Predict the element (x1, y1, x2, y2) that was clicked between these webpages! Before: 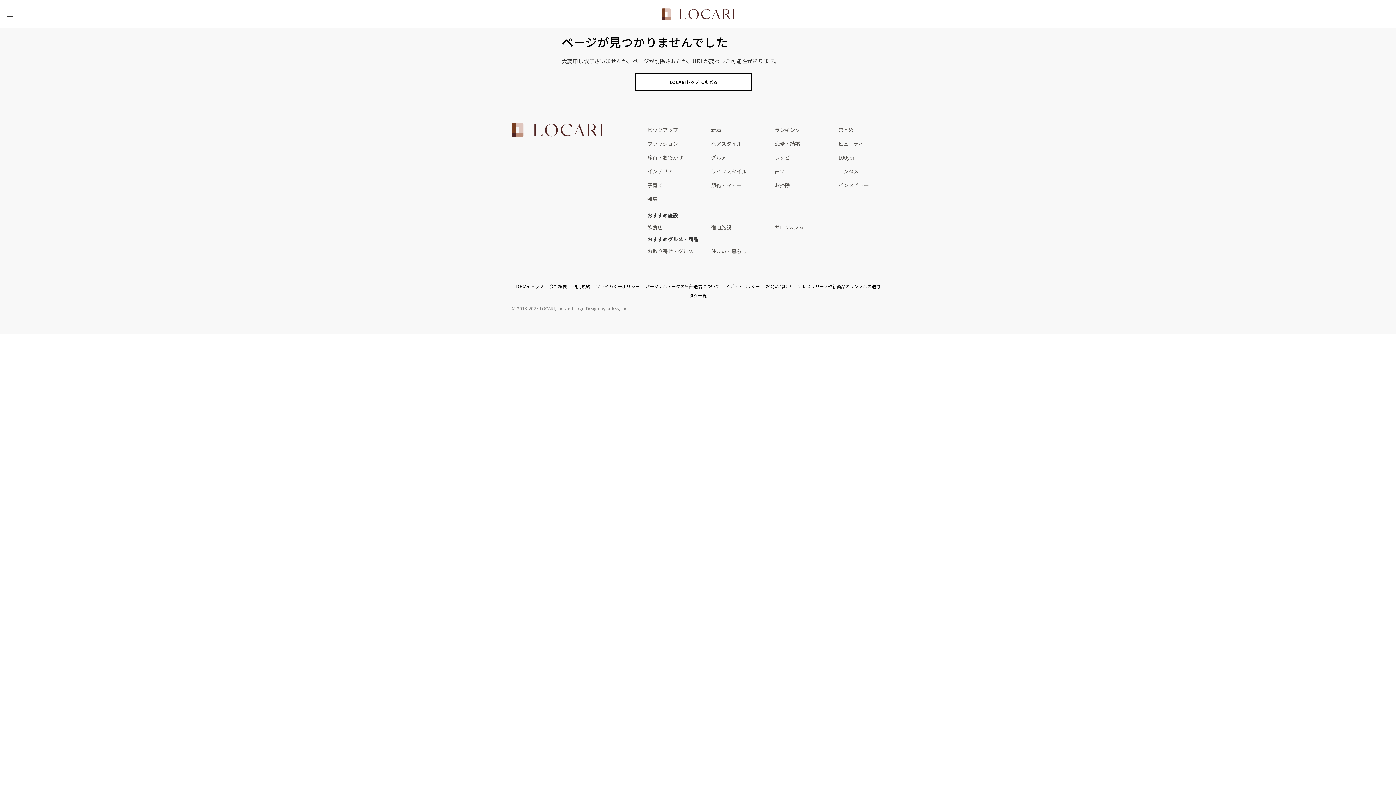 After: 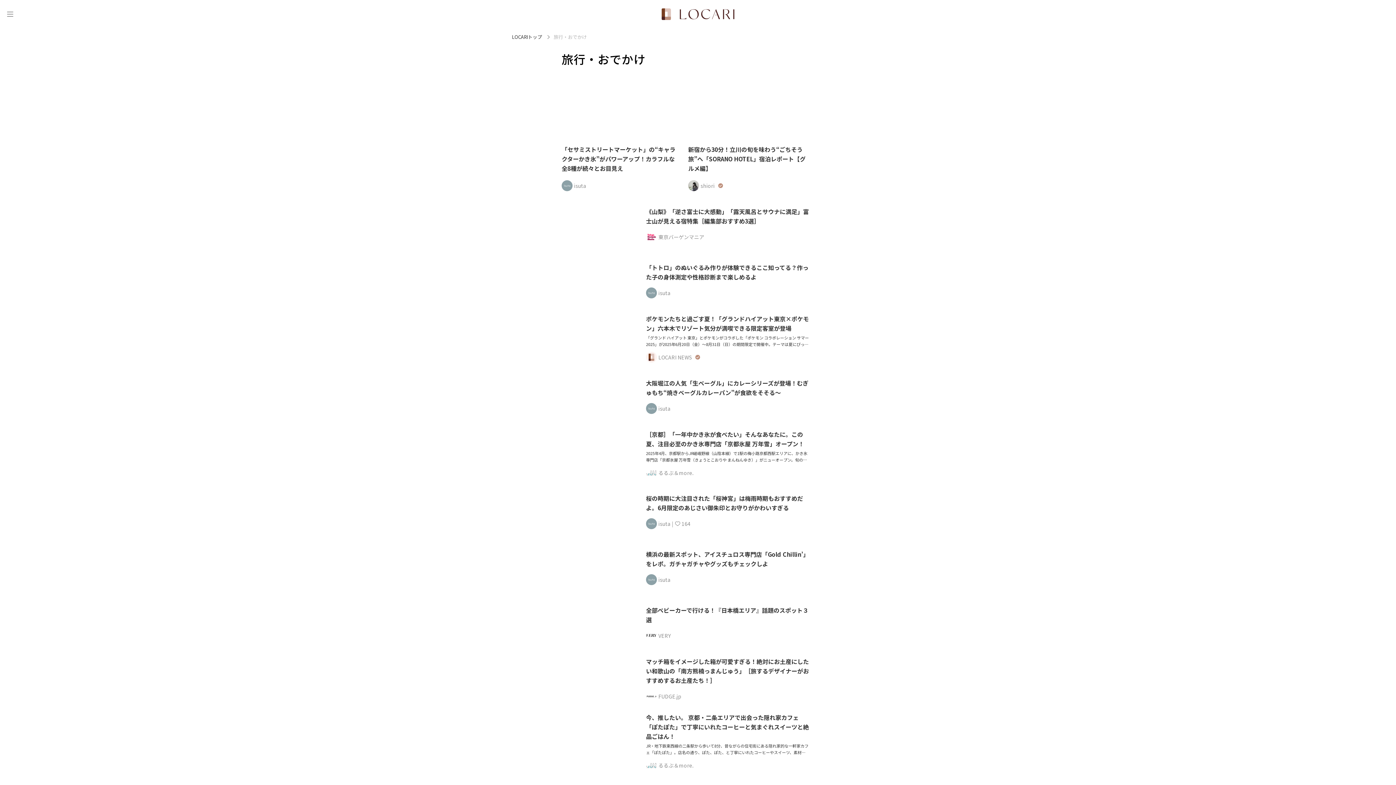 Action: bbox: (647, 150, 711, 164) label: 旅行・おでかけ